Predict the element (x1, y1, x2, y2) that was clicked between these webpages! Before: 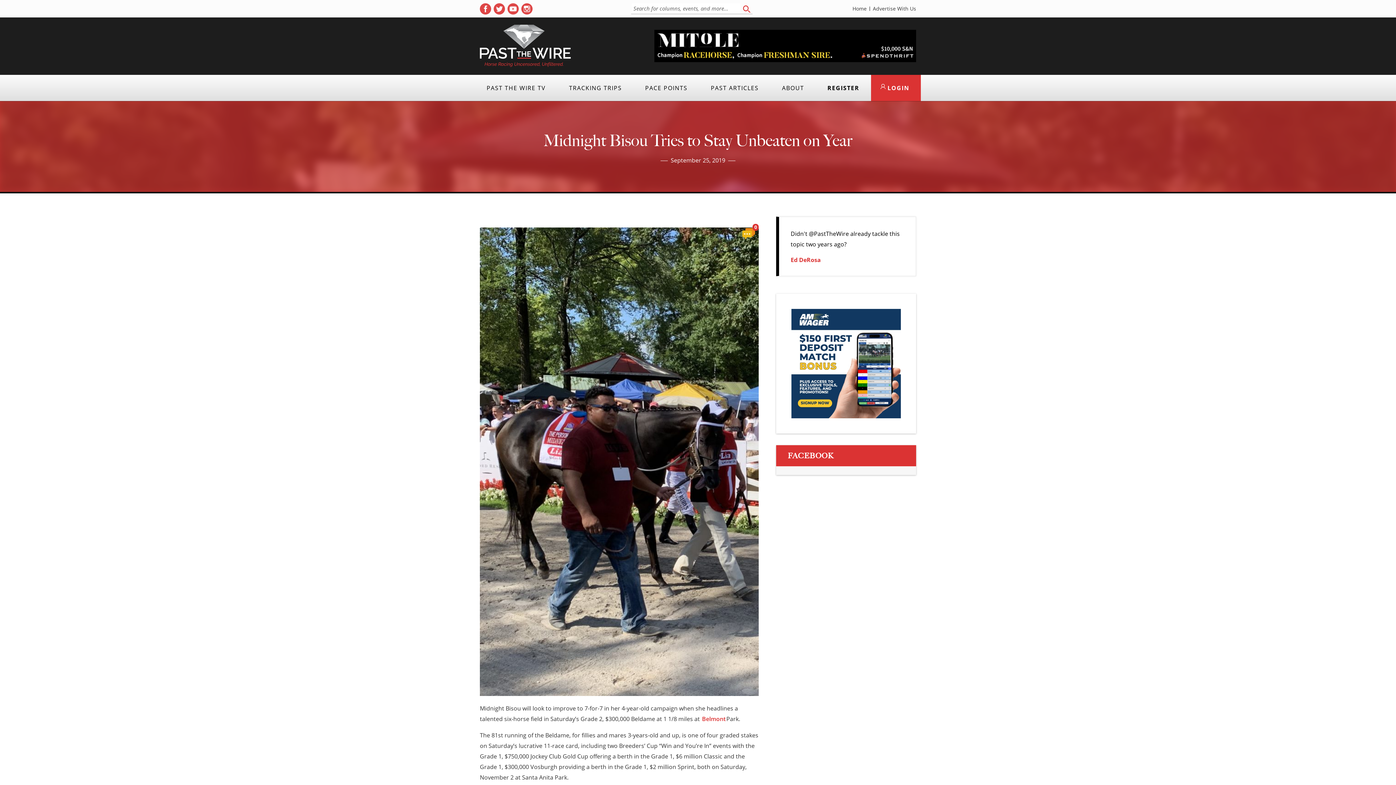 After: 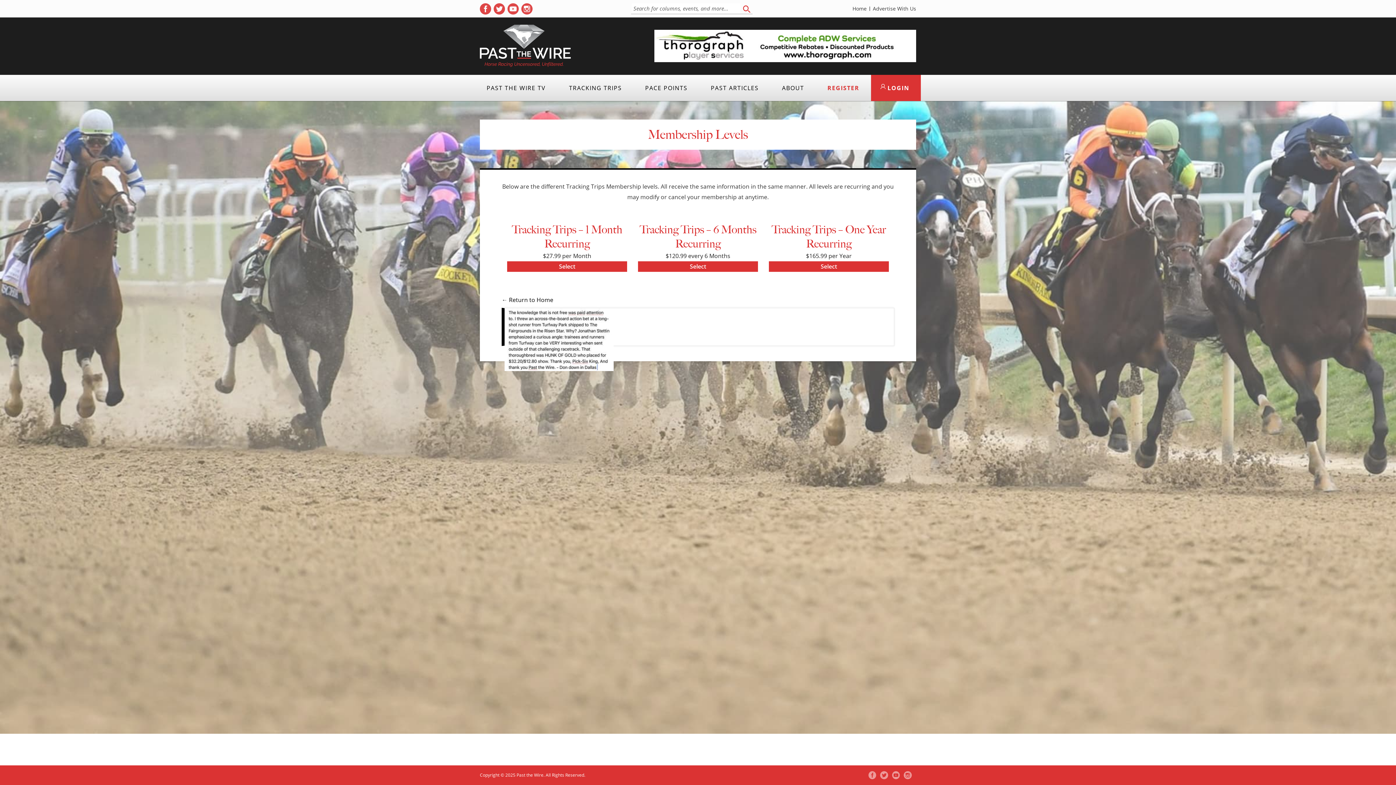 Action: bbox: (816, 74, 871, 101) label: REGISTER